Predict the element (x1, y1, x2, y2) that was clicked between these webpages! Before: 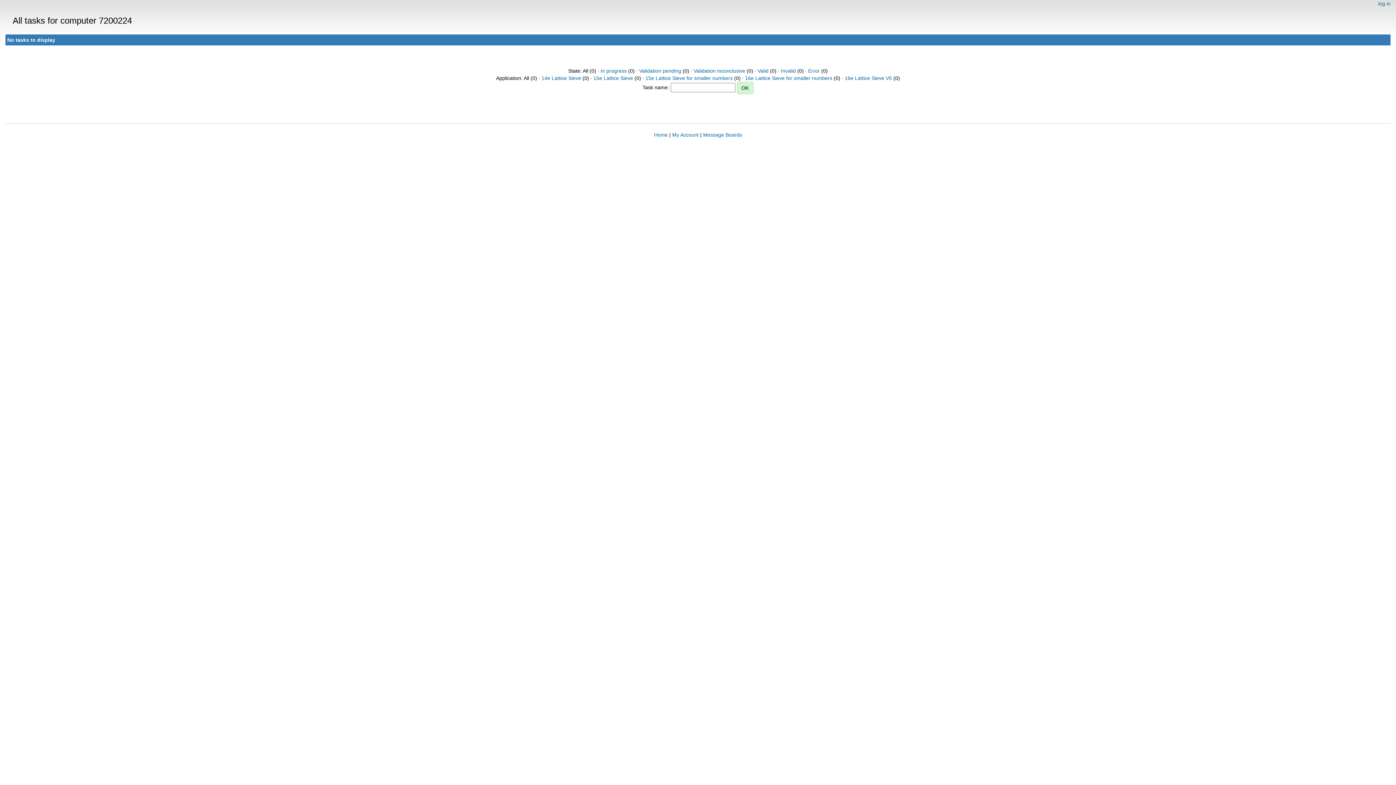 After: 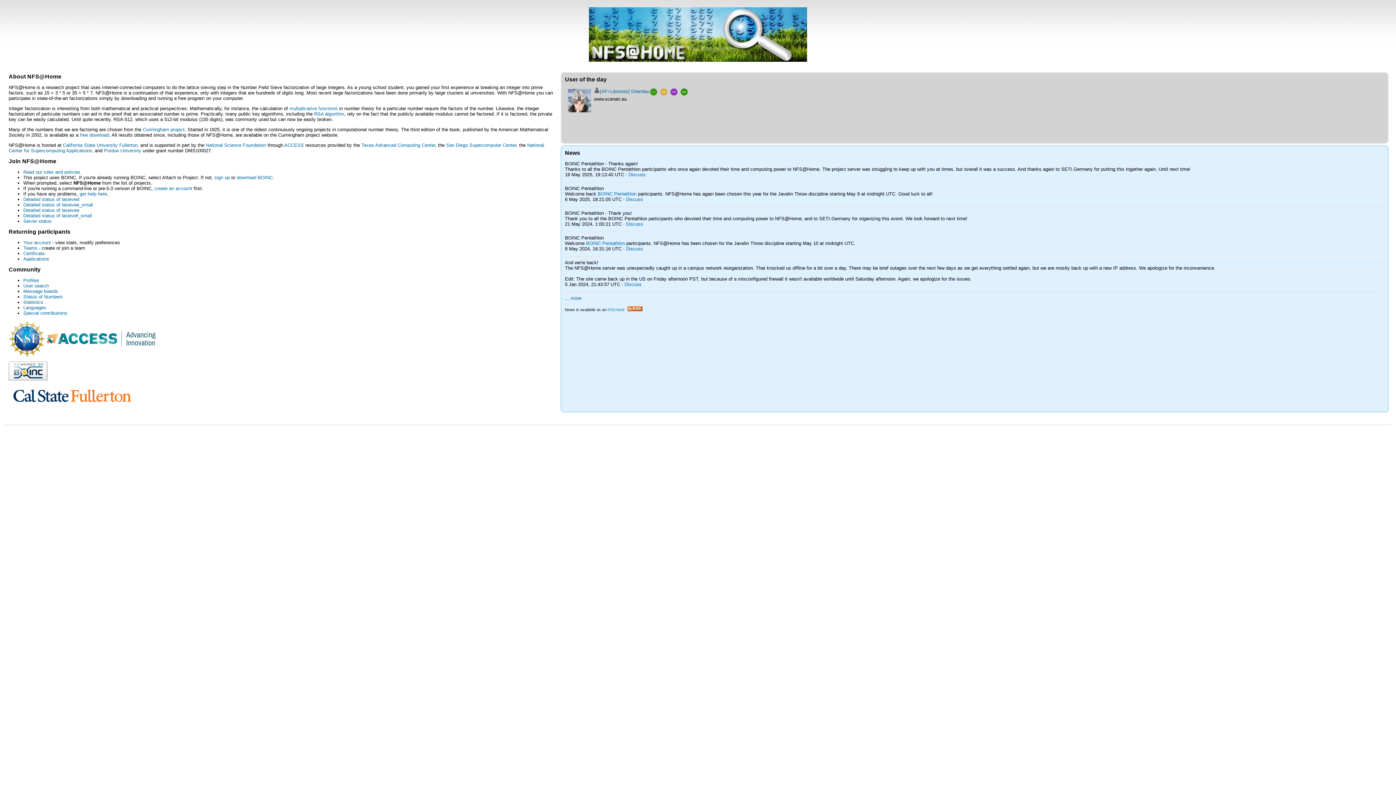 Action: bbox: (654, 132, 668, 137) label: Home